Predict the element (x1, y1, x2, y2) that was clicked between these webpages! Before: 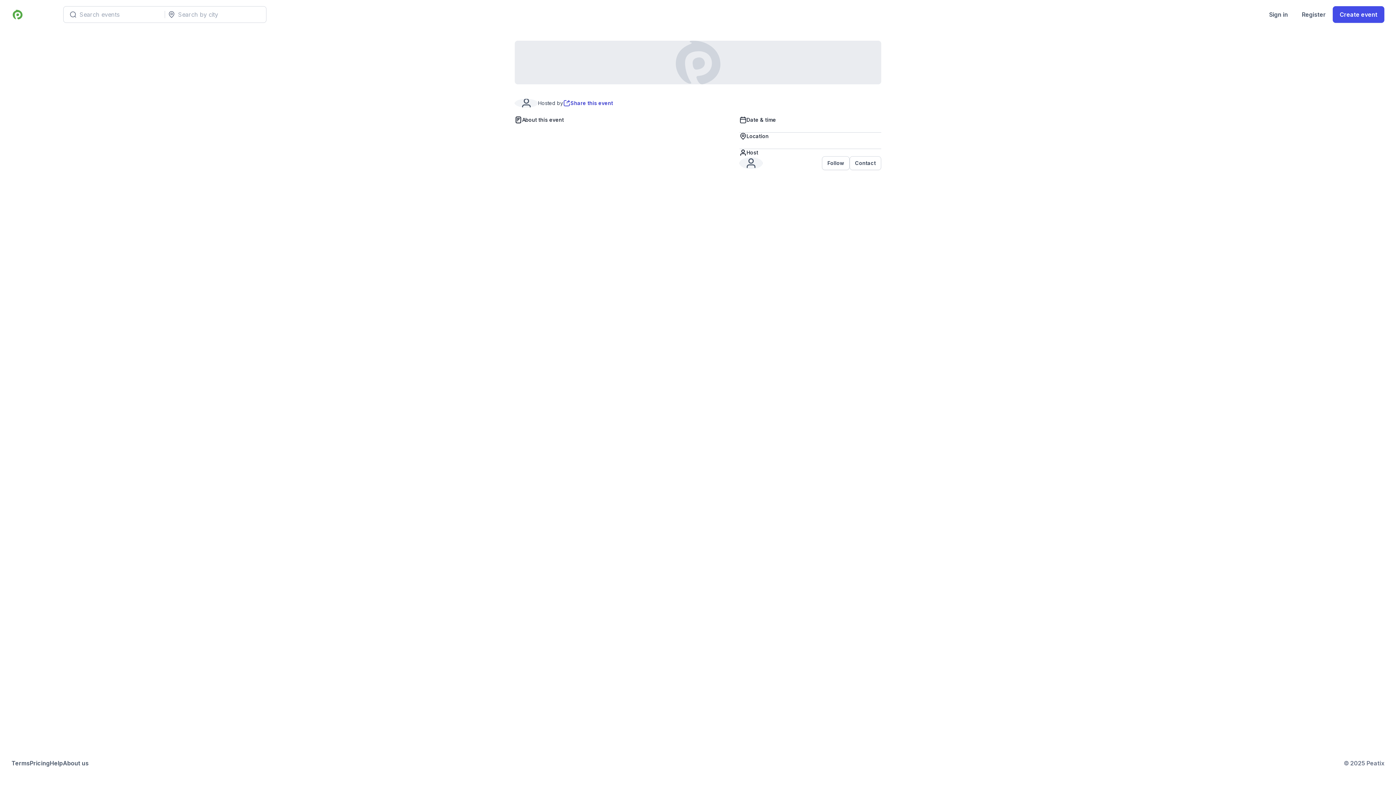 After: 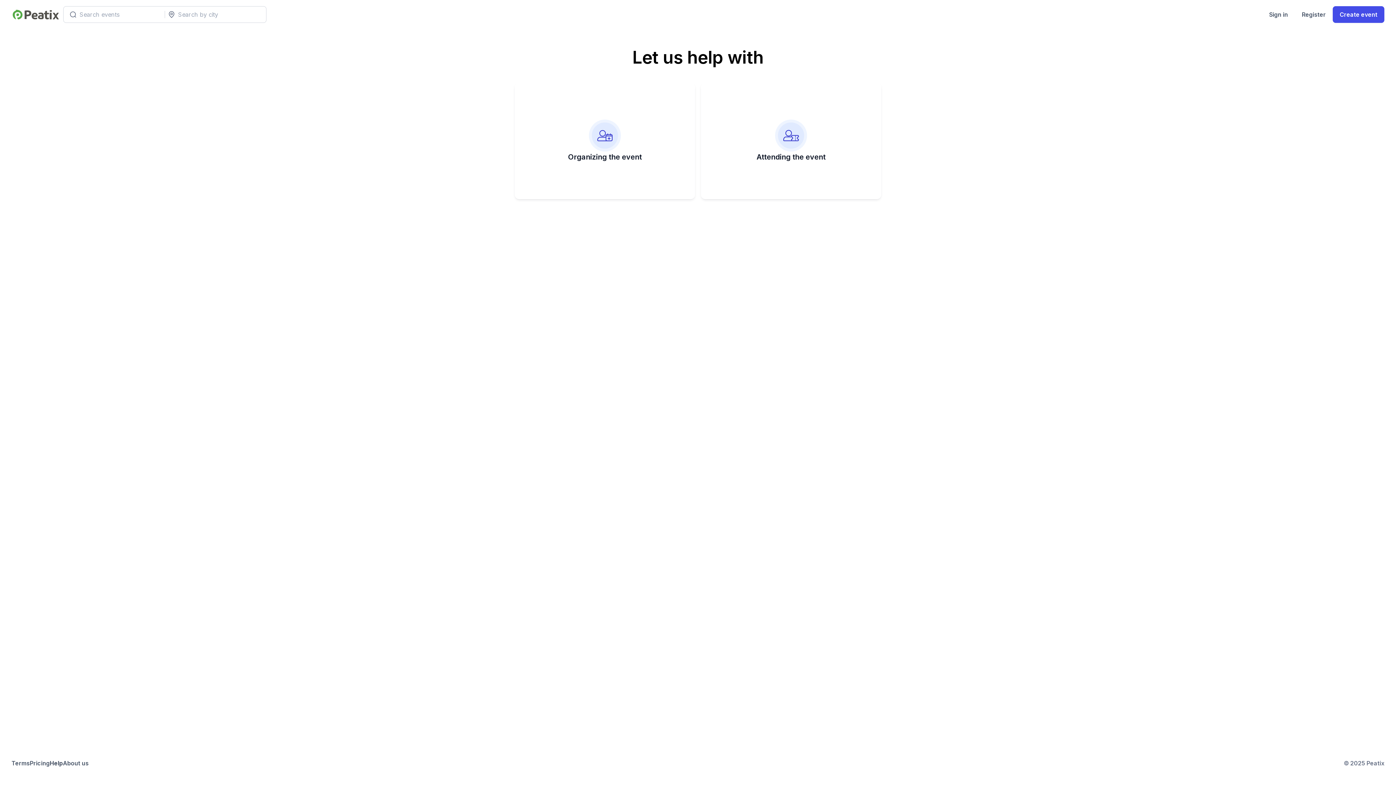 Action: label: Help bbox: (49, 759, 62, 768)